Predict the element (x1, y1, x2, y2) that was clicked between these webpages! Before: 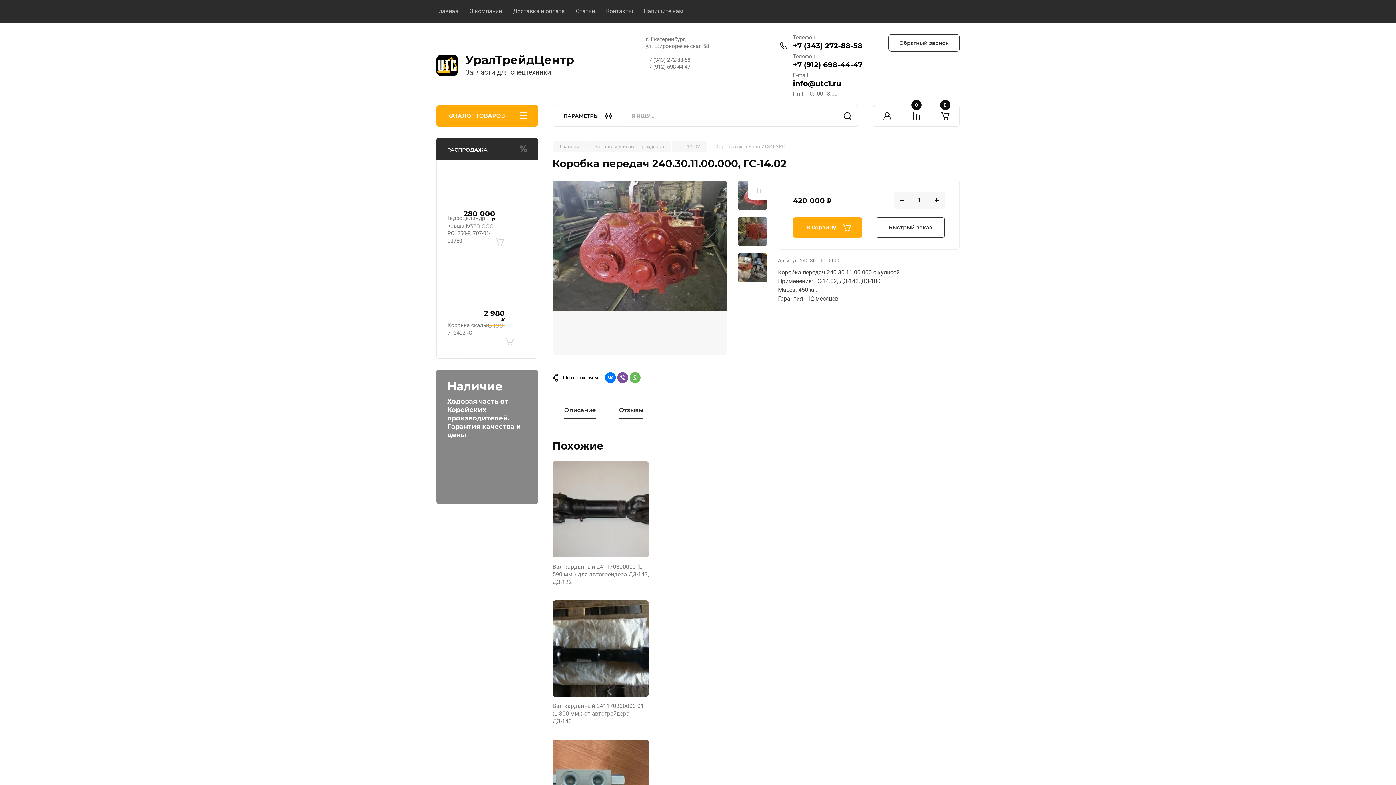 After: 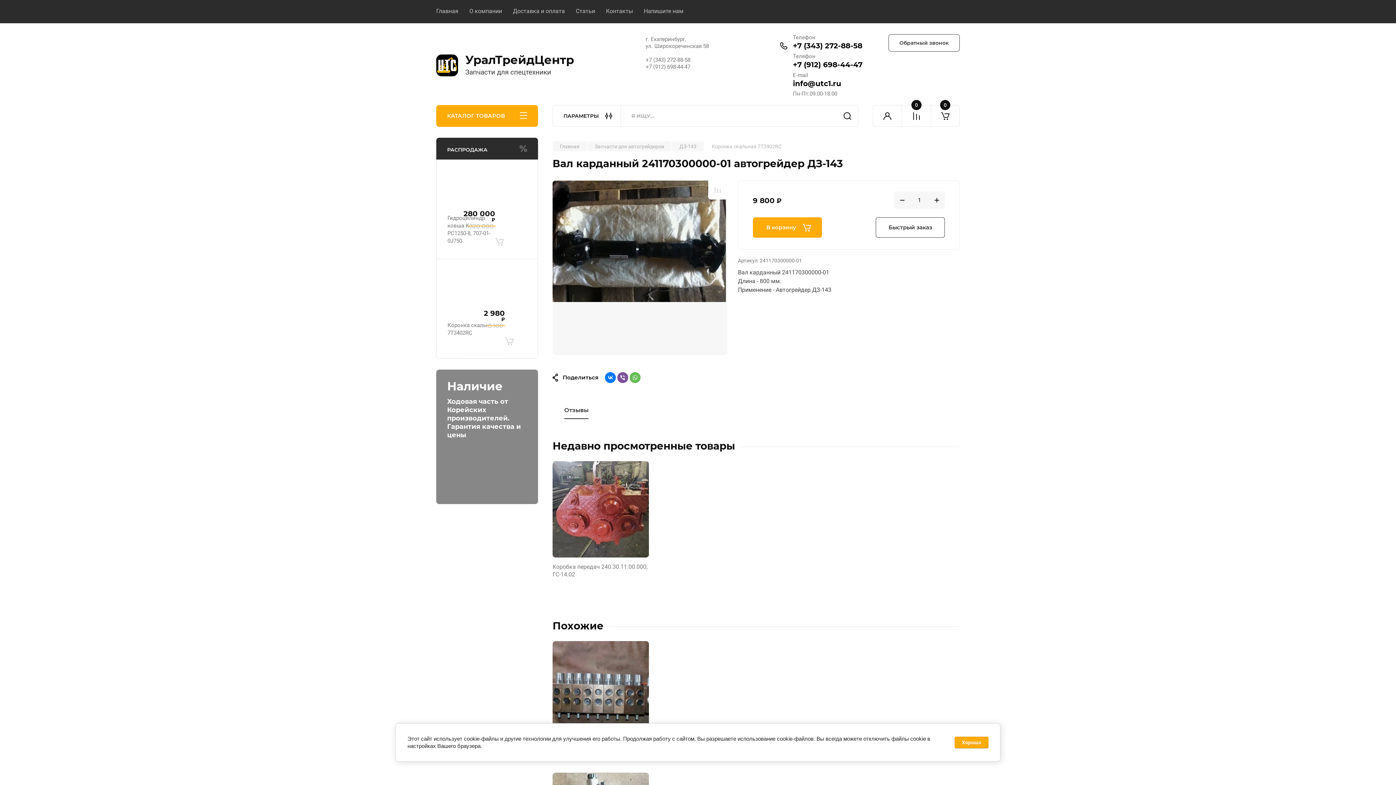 Action: label: Вал карданный 241170300000-01 (L-800 мм.) от автогрейдера ДЗ-143 bbox: (552, 702, 644, 724)